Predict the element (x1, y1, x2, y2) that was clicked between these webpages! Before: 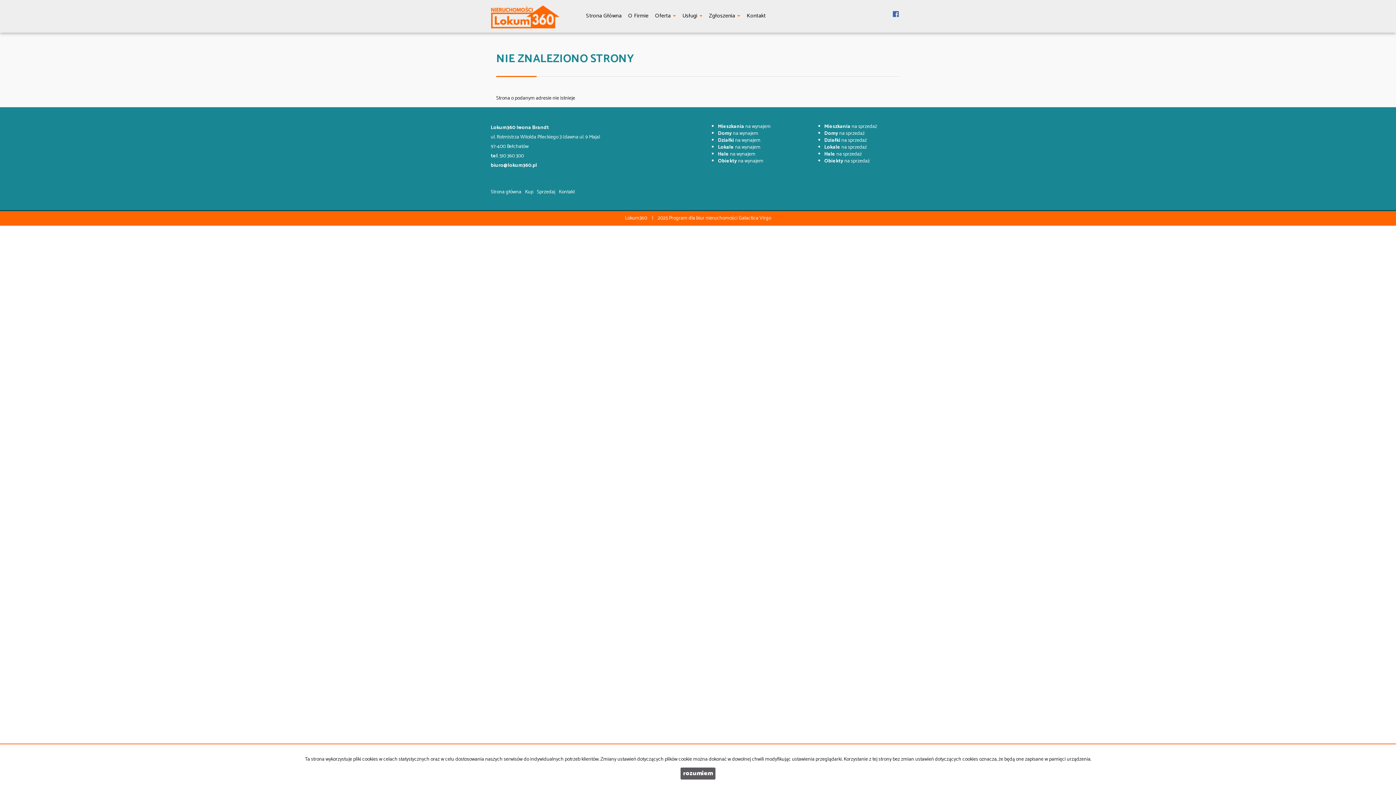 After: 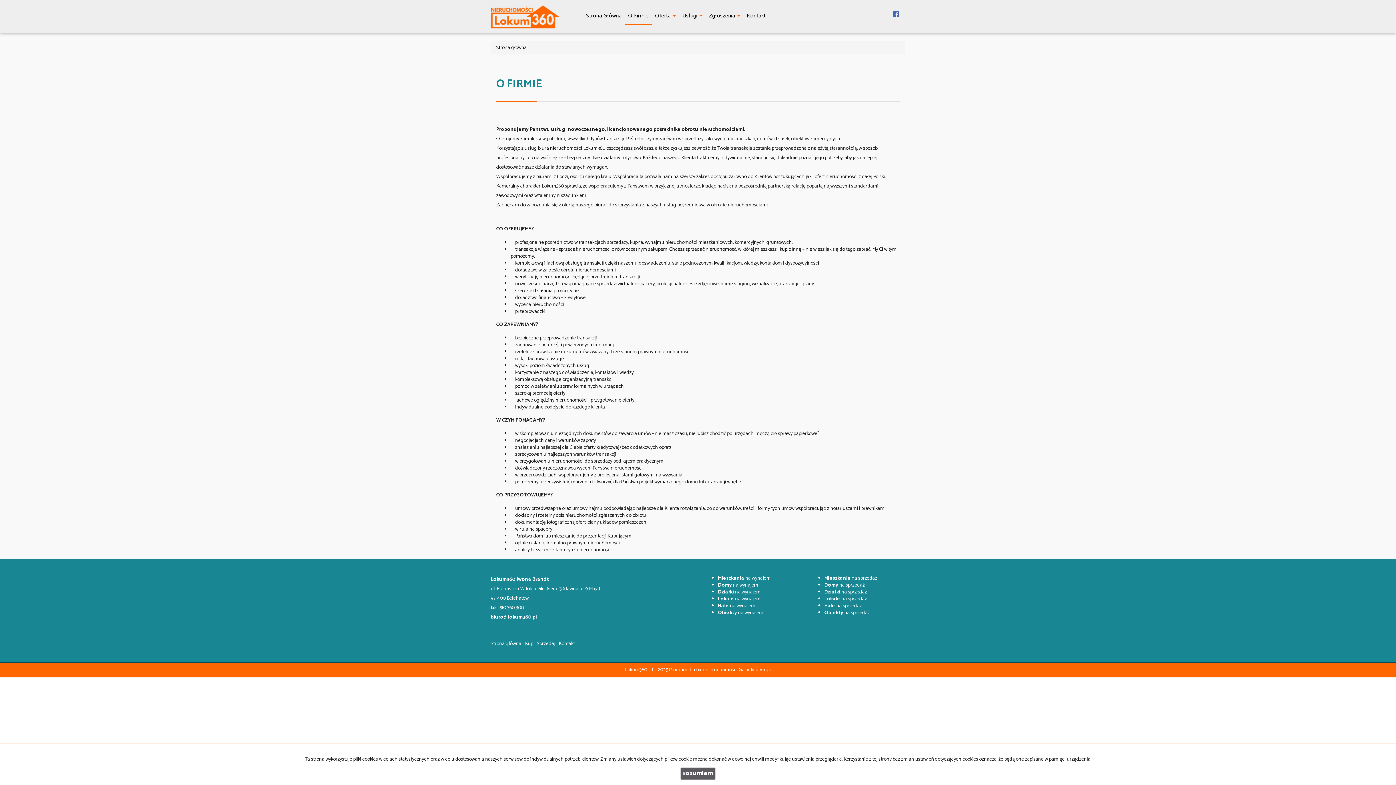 Action: bbox: (625, -9, 652, 23) label: O Firmie